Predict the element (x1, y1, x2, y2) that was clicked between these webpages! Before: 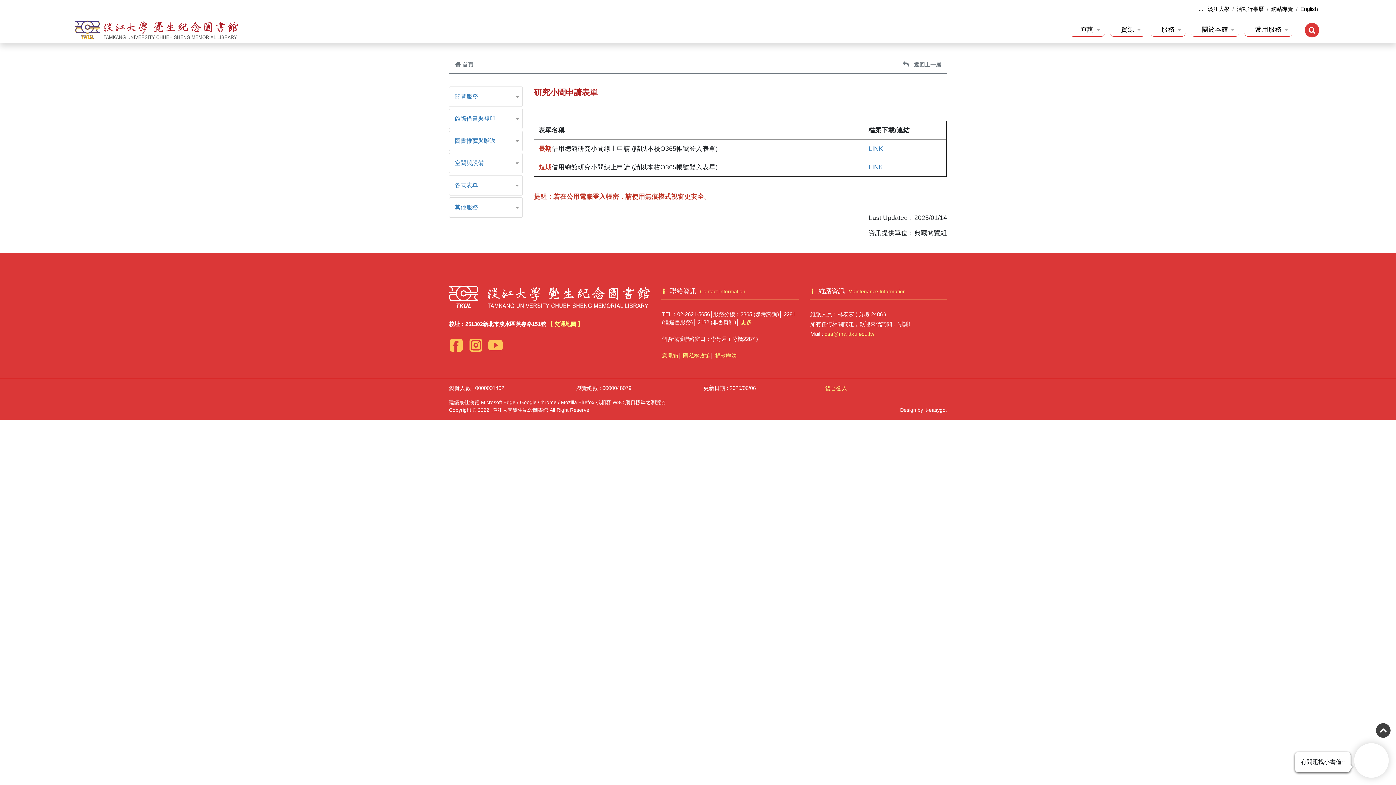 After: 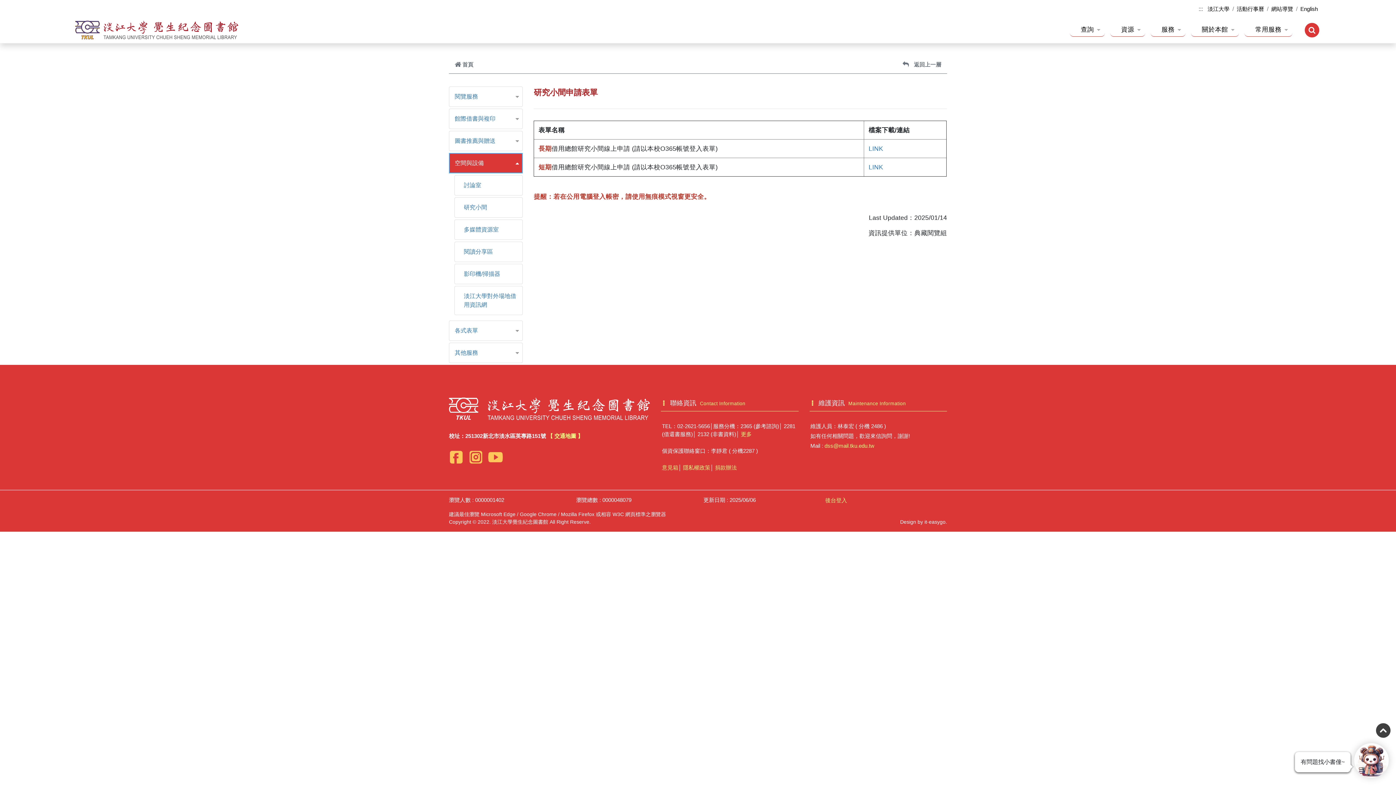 Action: label: 空間與設備 bbox: (449, 153, 523, 173)